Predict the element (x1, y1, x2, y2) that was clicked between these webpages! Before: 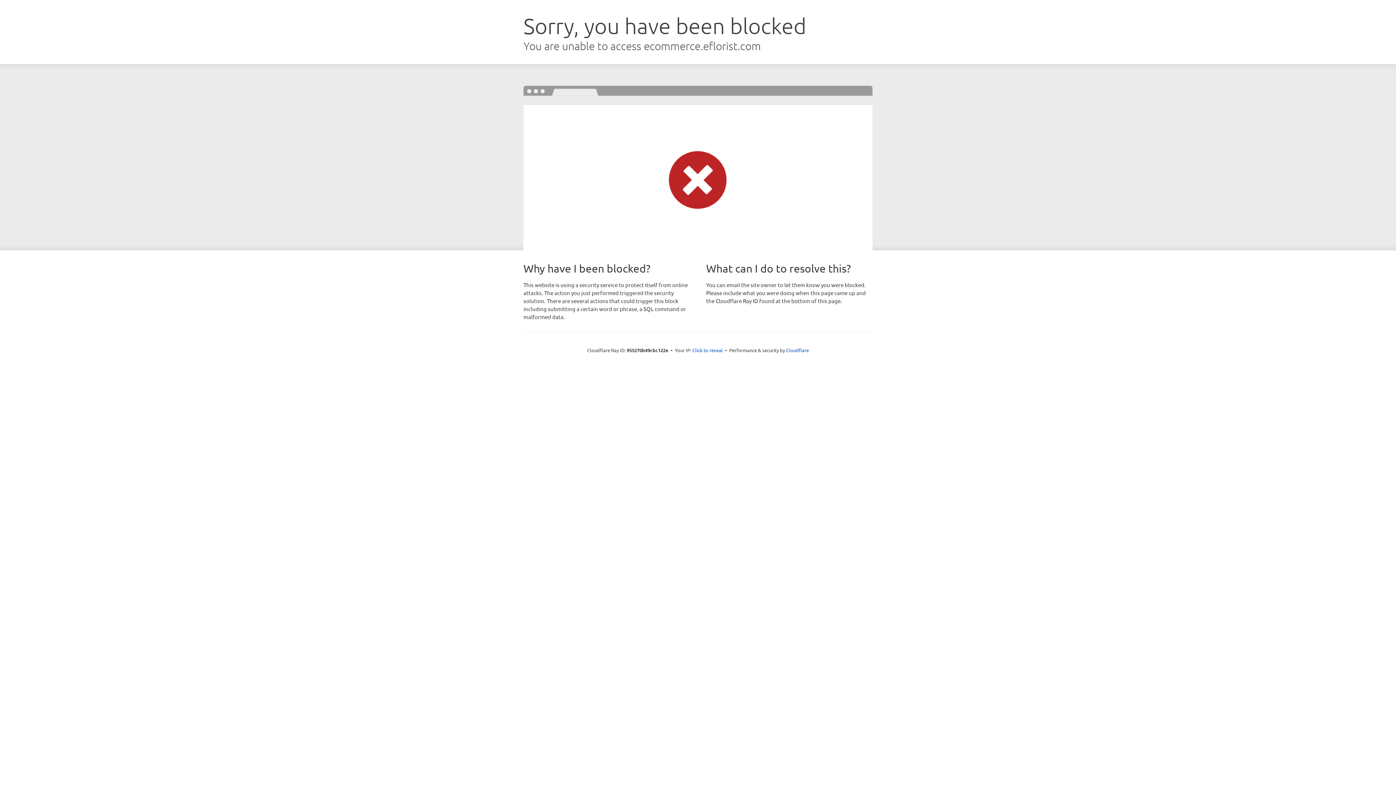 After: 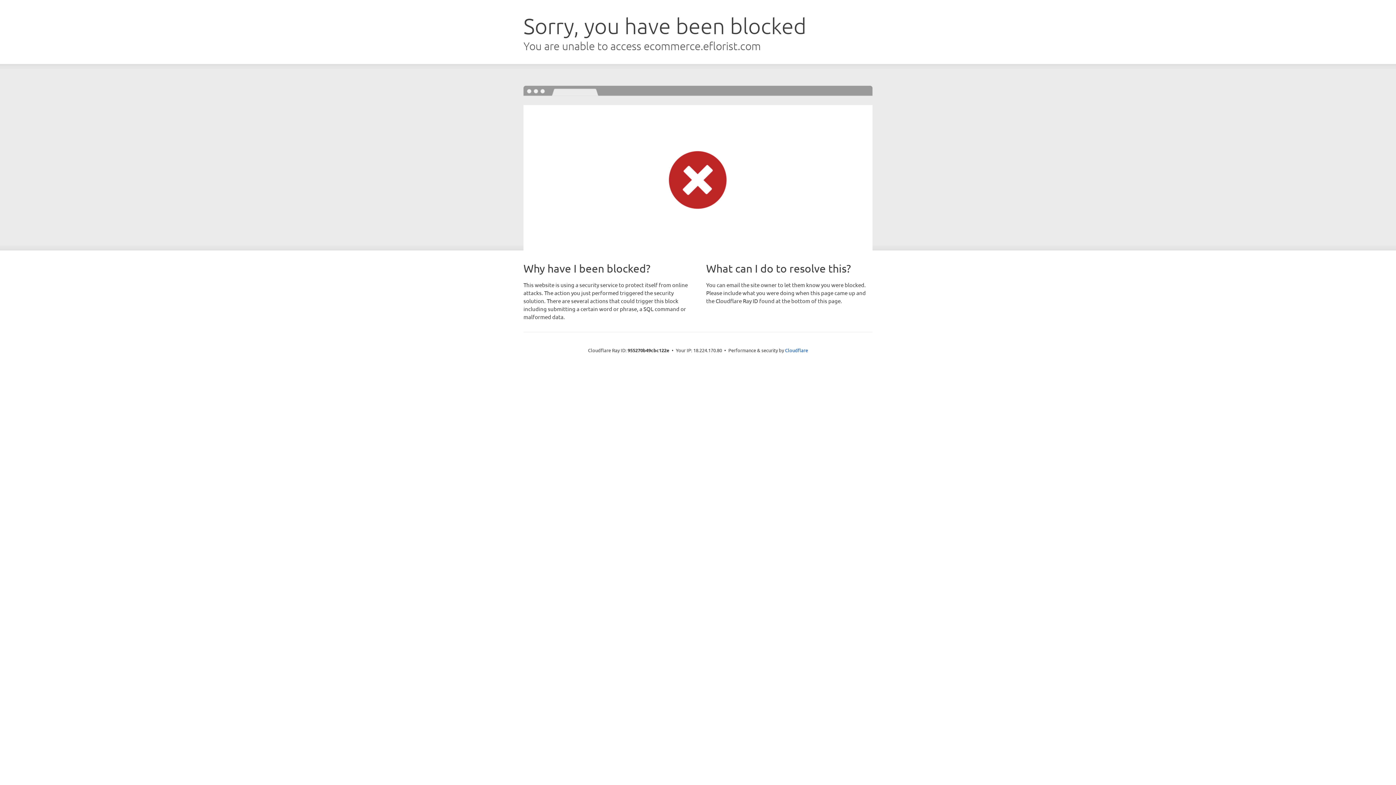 Action: label: Click to reveal bbox: (692, 346, 723, 353)